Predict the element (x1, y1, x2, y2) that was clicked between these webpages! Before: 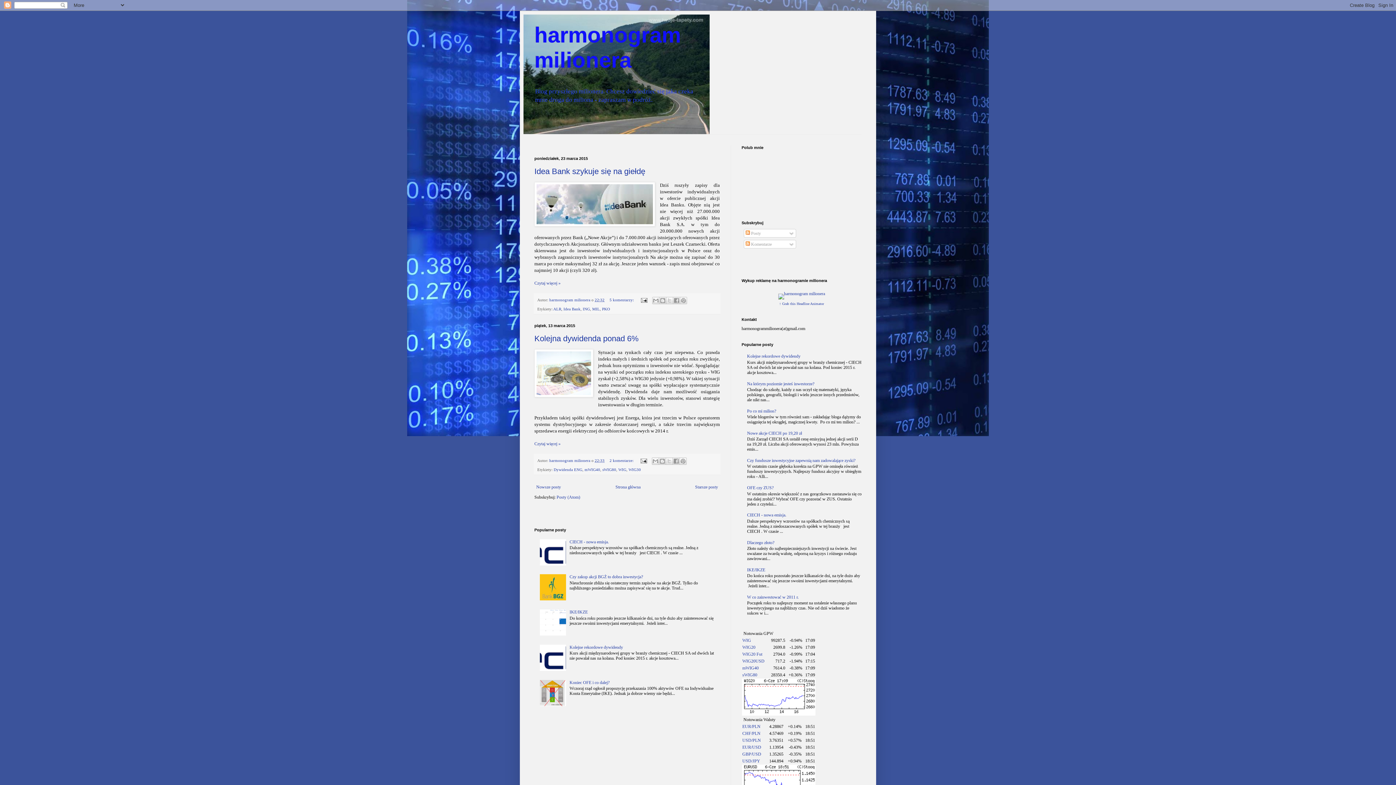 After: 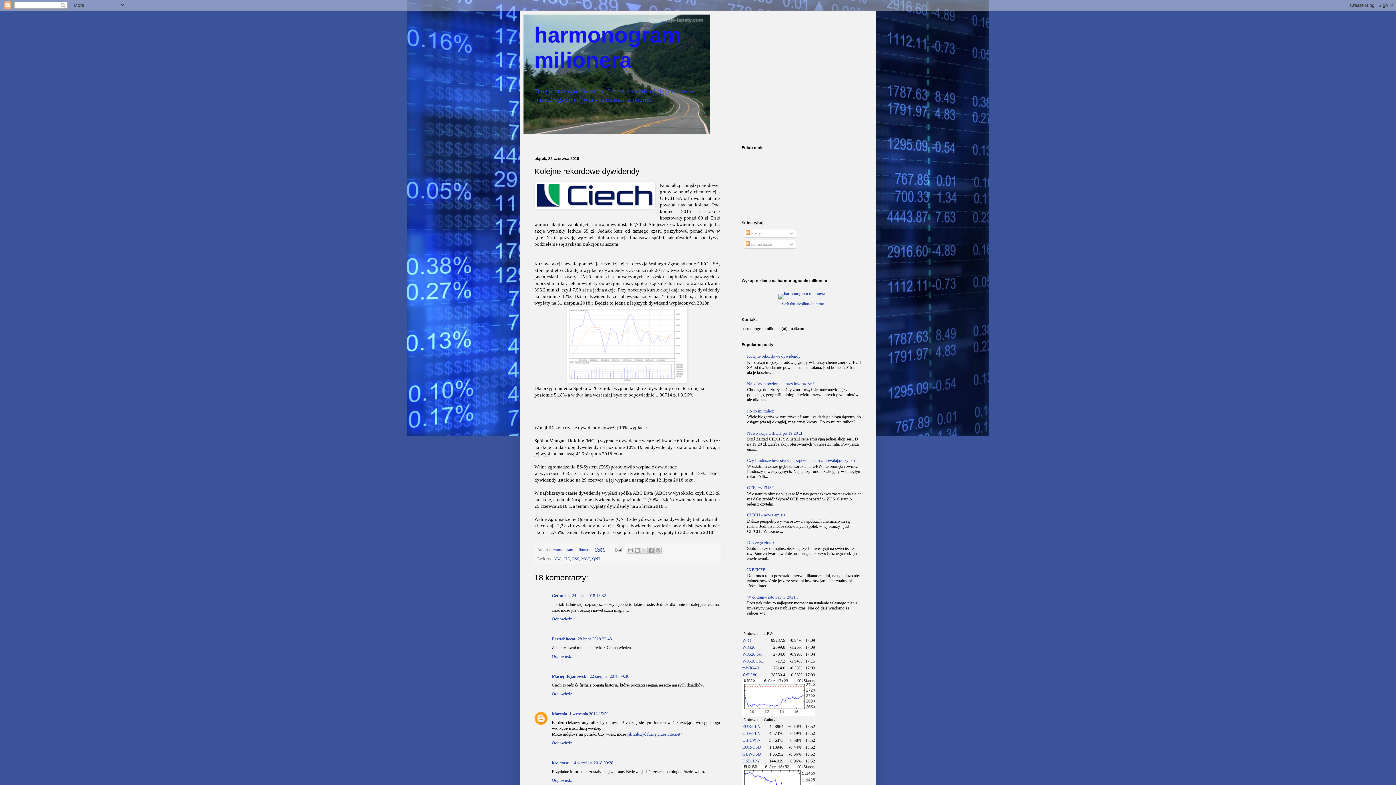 Action: label: Kolejne rekordowe dywidendy bbox: (747, 353, 800, 359)